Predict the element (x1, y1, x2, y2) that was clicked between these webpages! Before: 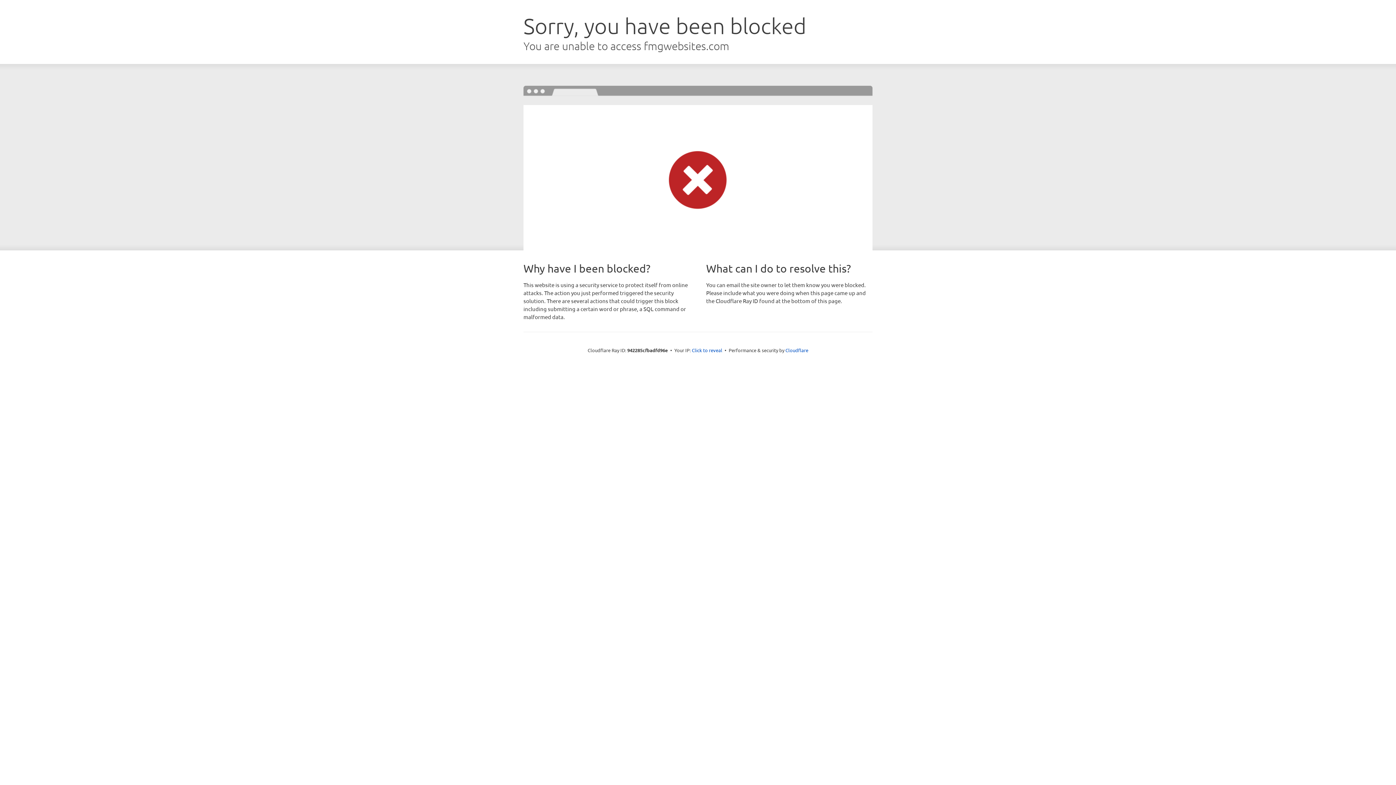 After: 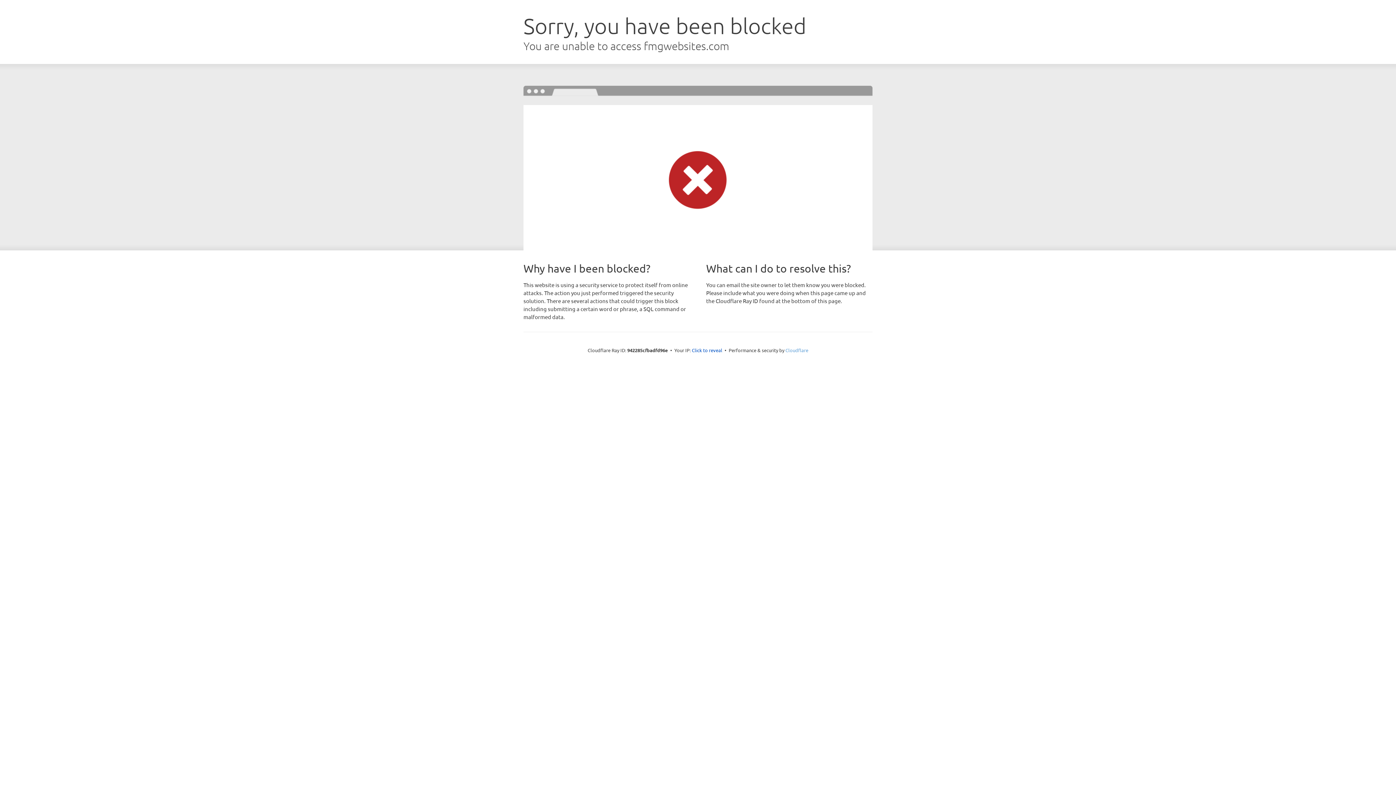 Action: bbox: (785, 347, 808, 353) label: Cloudflare